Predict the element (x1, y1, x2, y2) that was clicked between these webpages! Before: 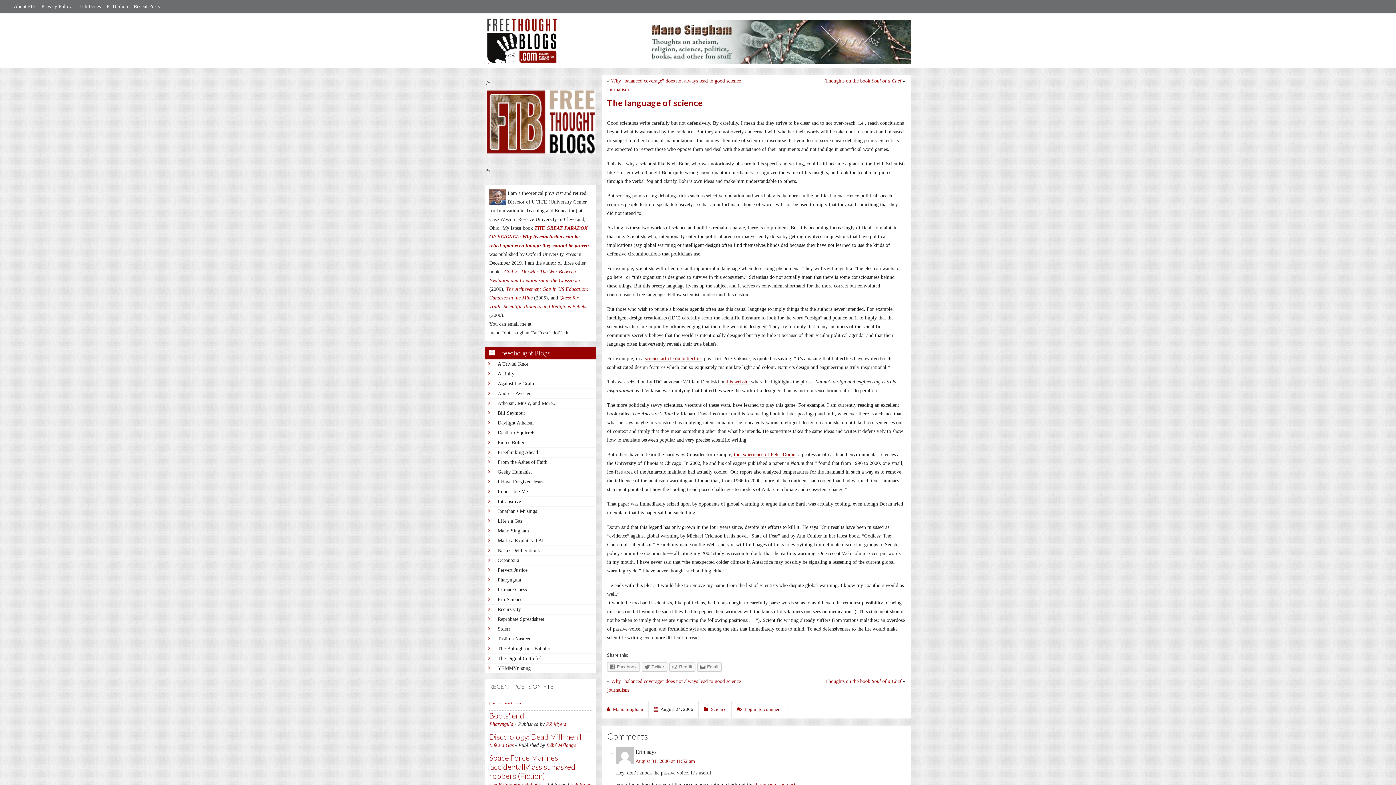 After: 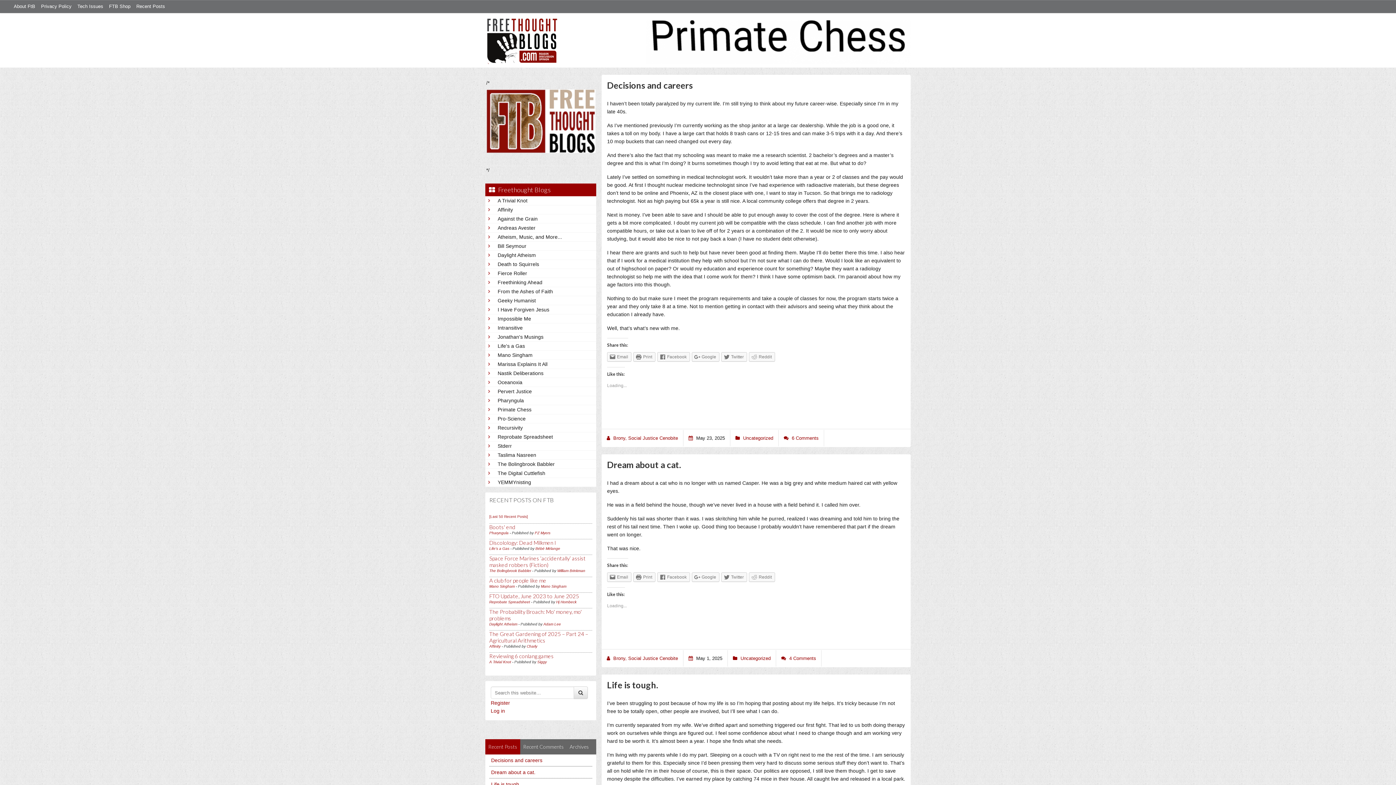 Action: bbox: (497, 585, 593, 594) label: Primate Chess